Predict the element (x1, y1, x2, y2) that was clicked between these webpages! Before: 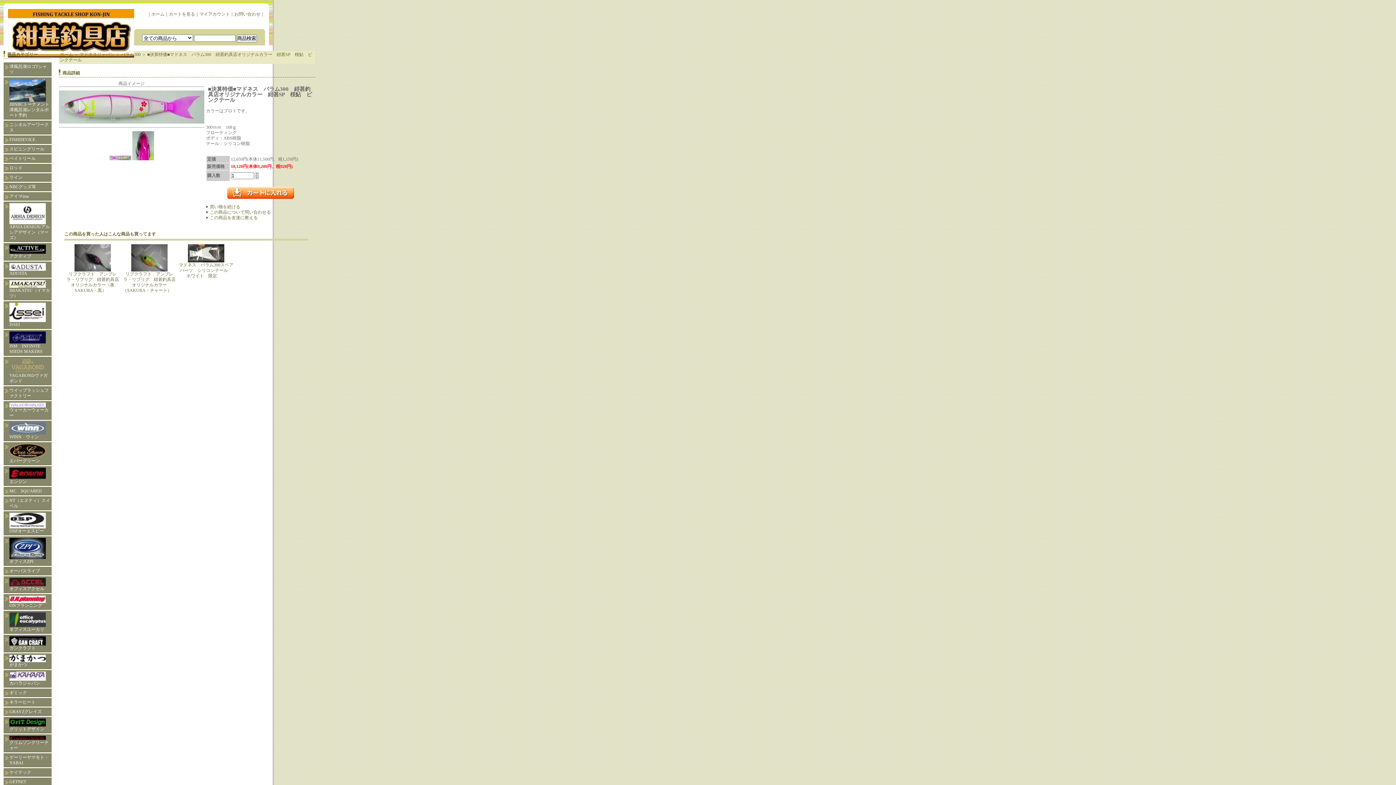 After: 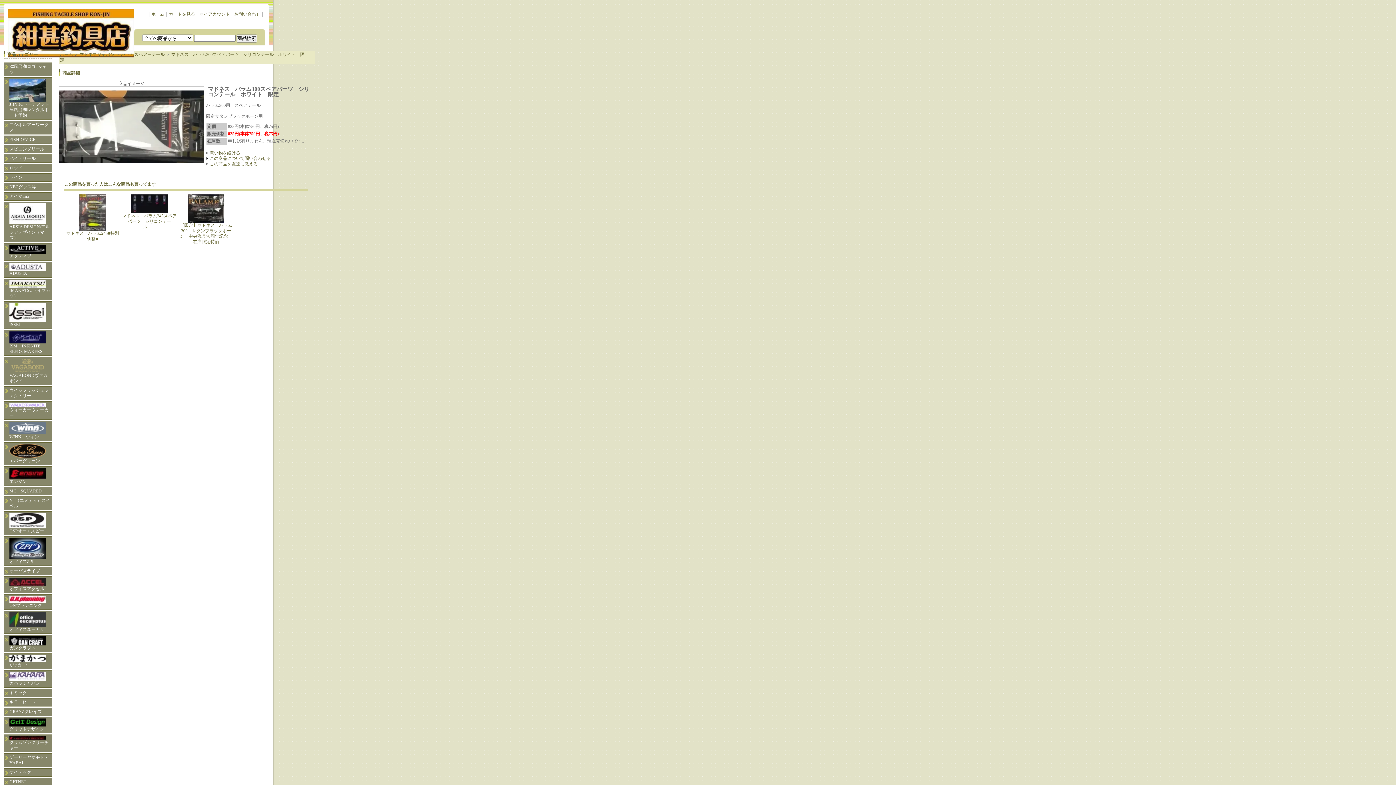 Action: label: マドネス　バラム300スペアパーツ　シリコンテール　ホワイト　限定　　 bbox: (178, 262, 233, 278)